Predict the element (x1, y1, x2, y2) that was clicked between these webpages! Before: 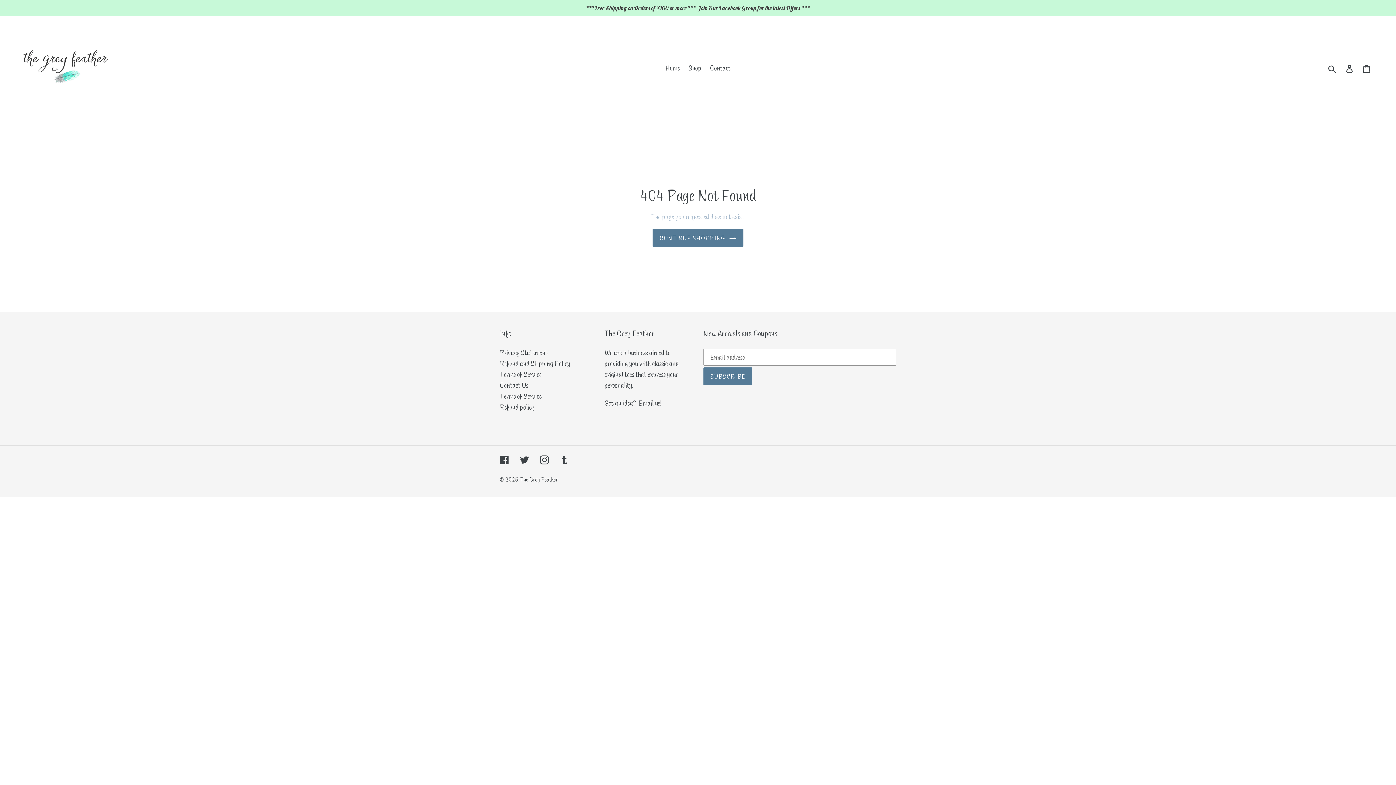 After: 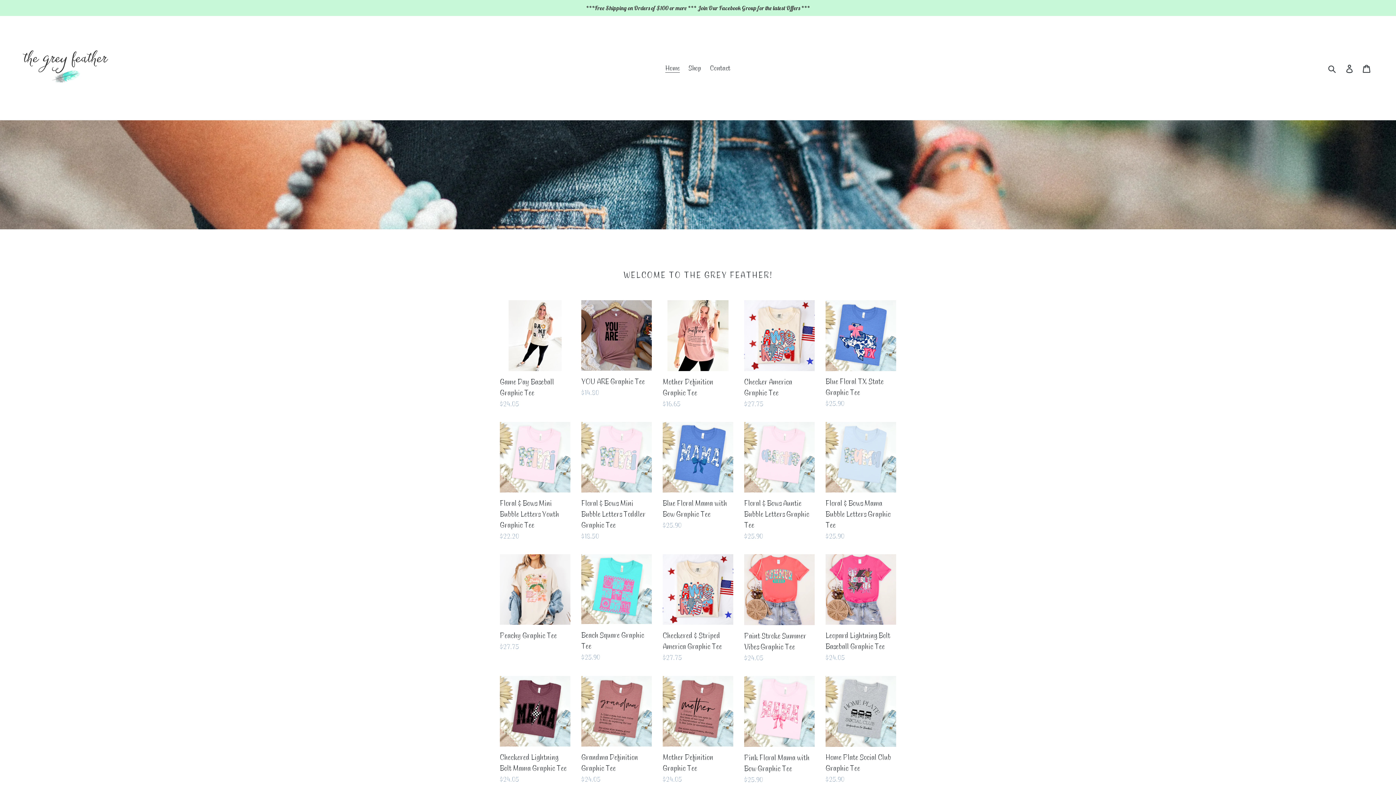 Action: bbox: (20, 21, 110, 112)